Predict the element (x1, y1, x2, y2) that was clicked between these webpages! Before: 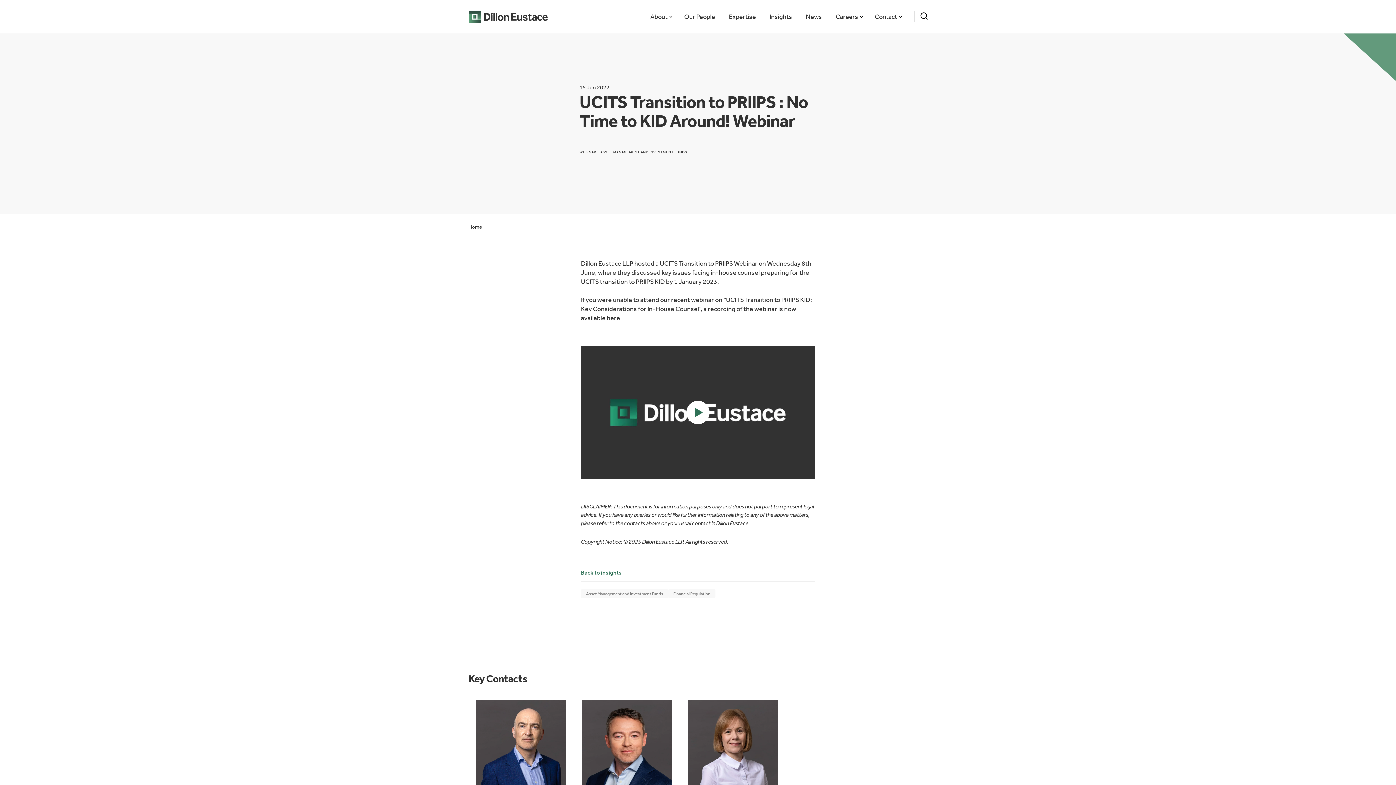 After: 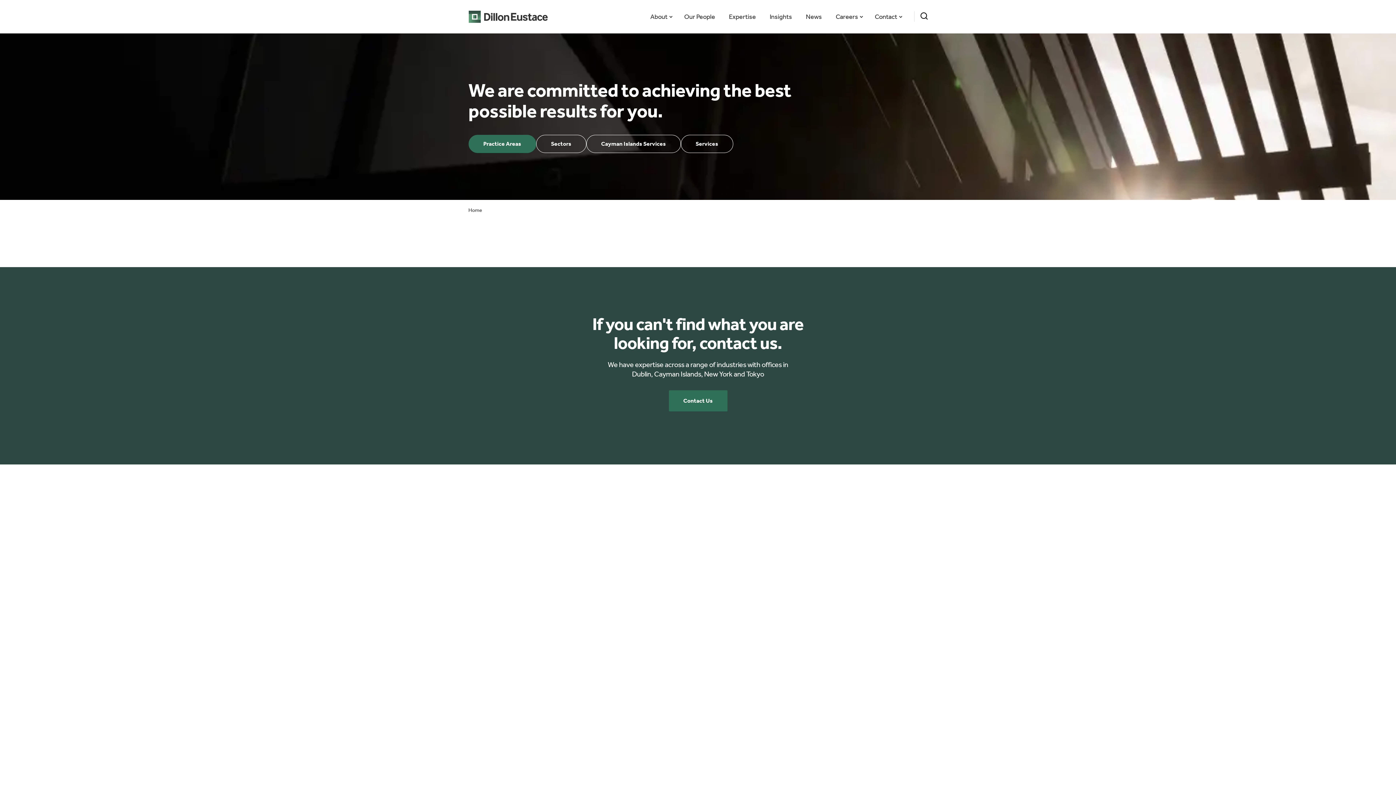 Action: bbox: (729, 12, 756, 20) label: Expertise